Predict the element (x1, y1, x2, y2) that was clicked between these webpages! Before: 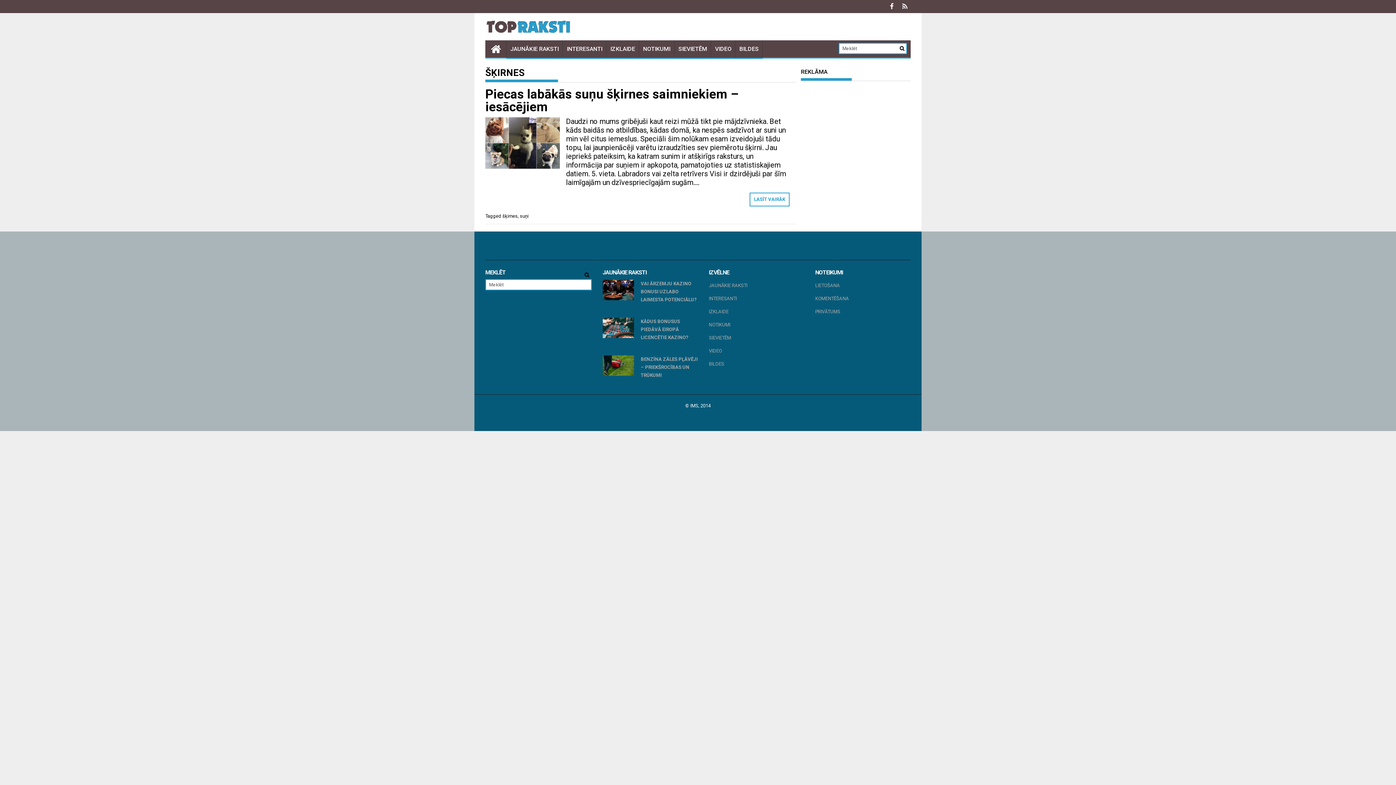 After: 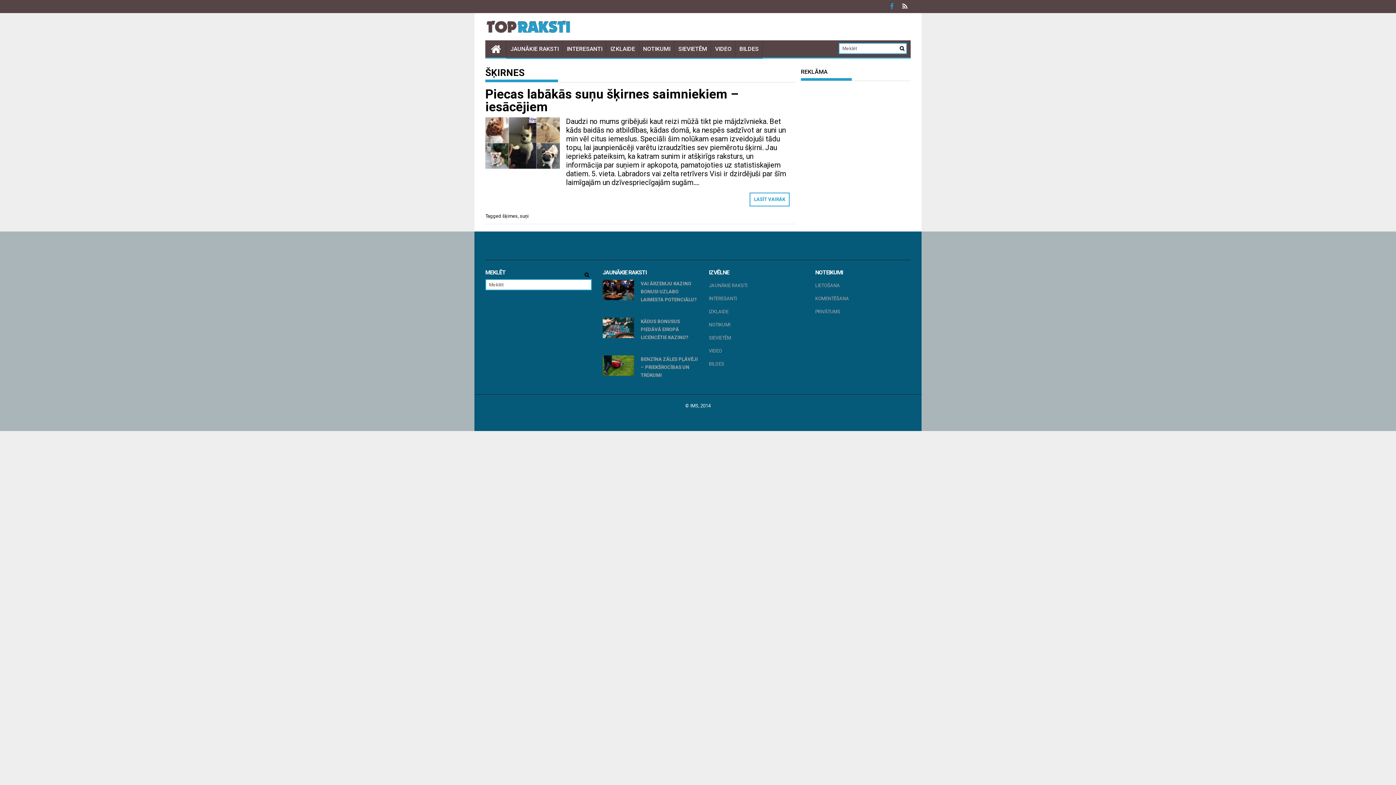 Action: bbox: (890, 0, 897, 13)